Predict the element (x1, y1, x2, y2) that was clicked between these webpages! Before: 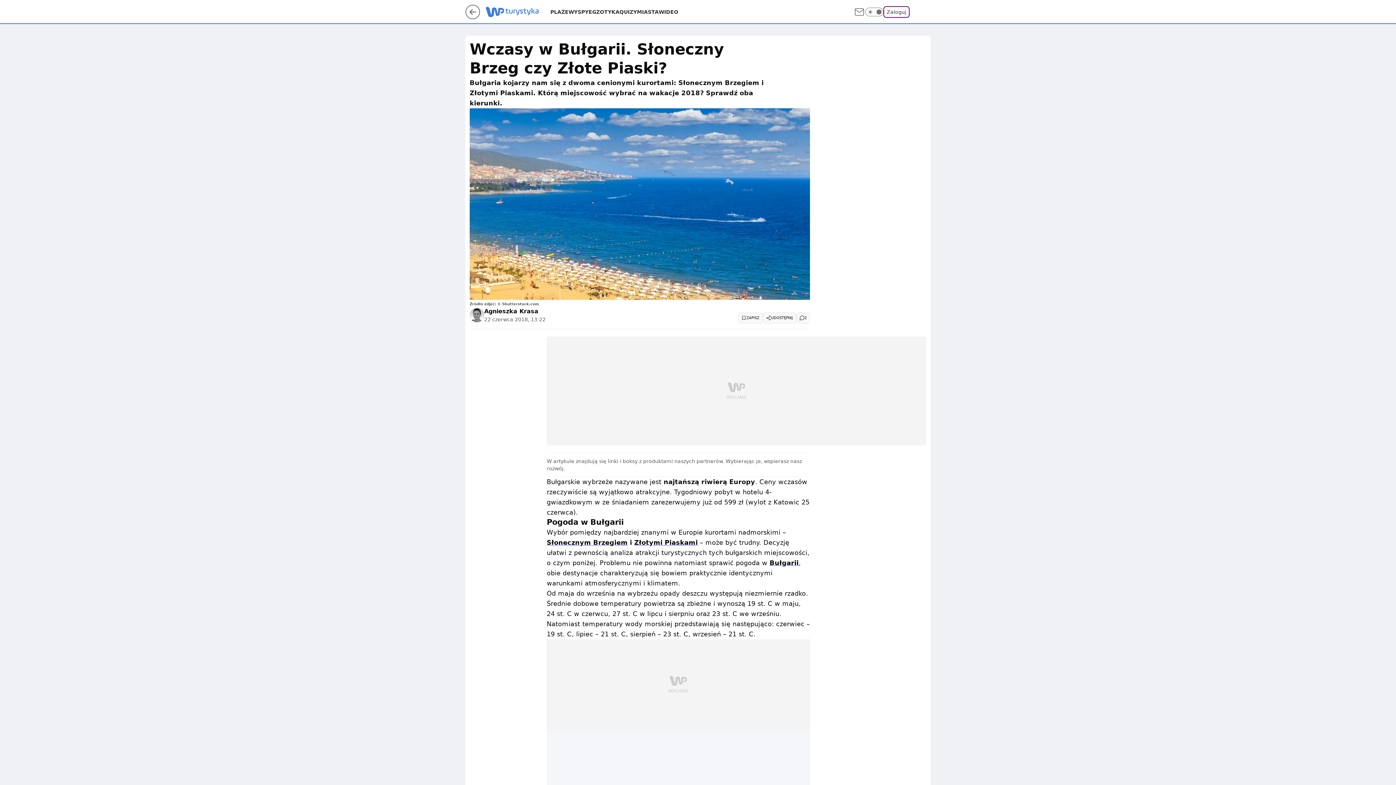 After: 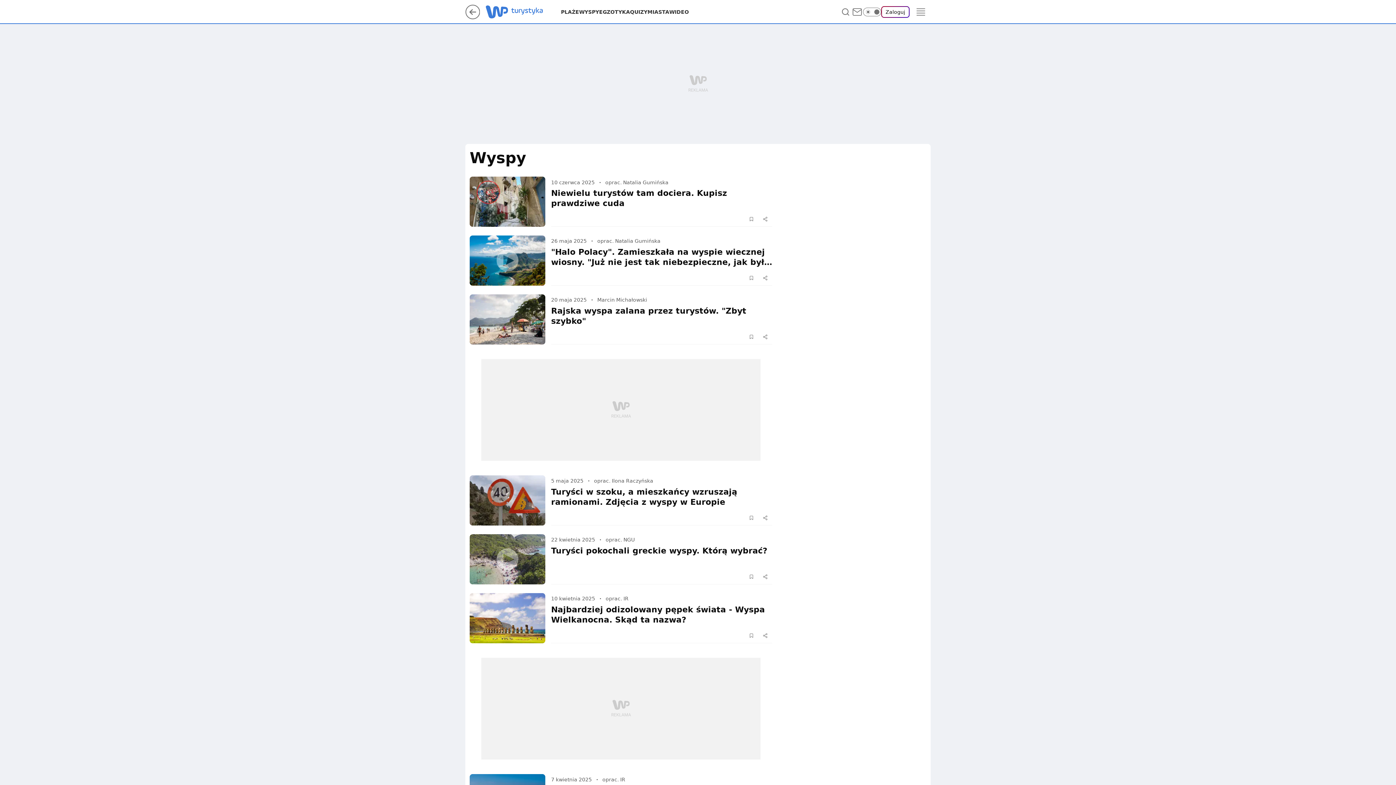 Action: label: WYSPY bbox: (568, 8, 588, 15)